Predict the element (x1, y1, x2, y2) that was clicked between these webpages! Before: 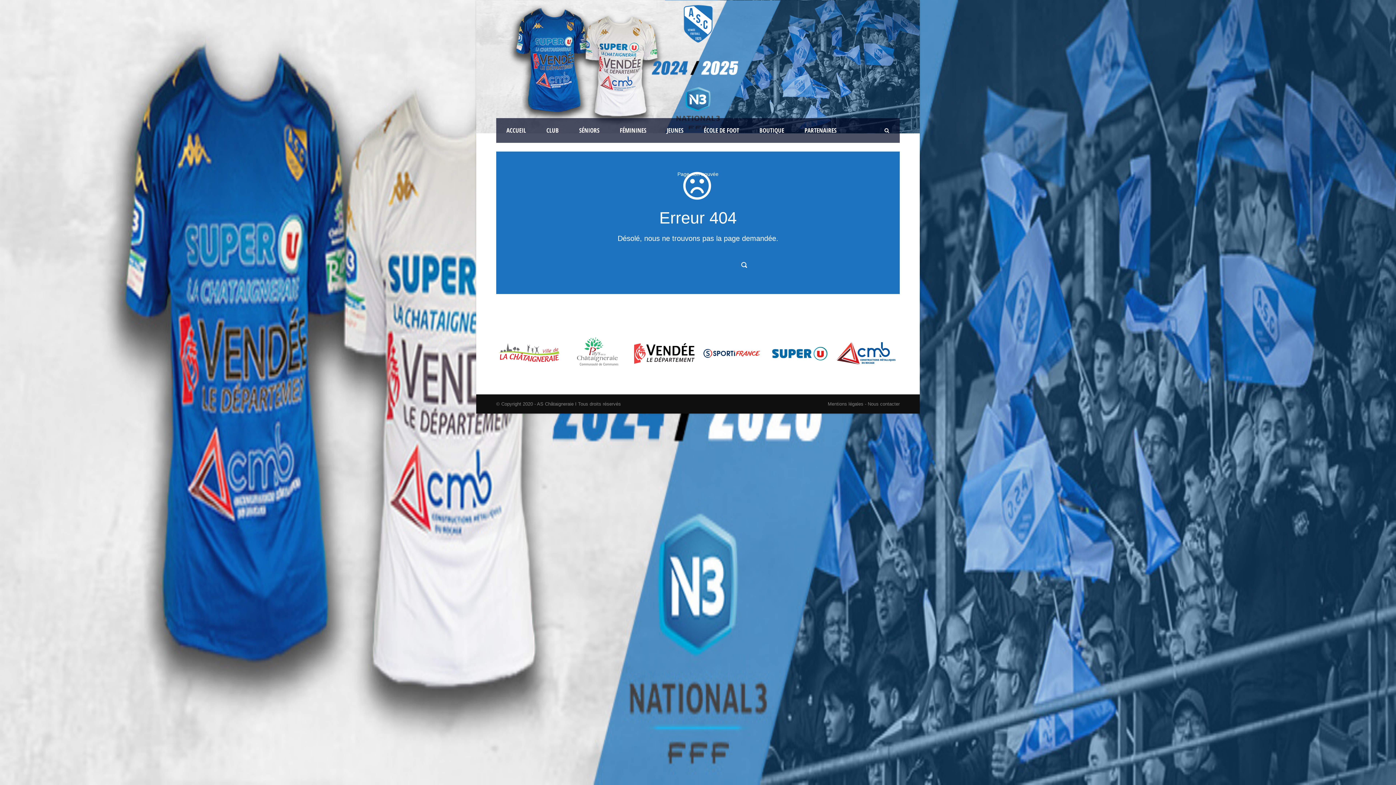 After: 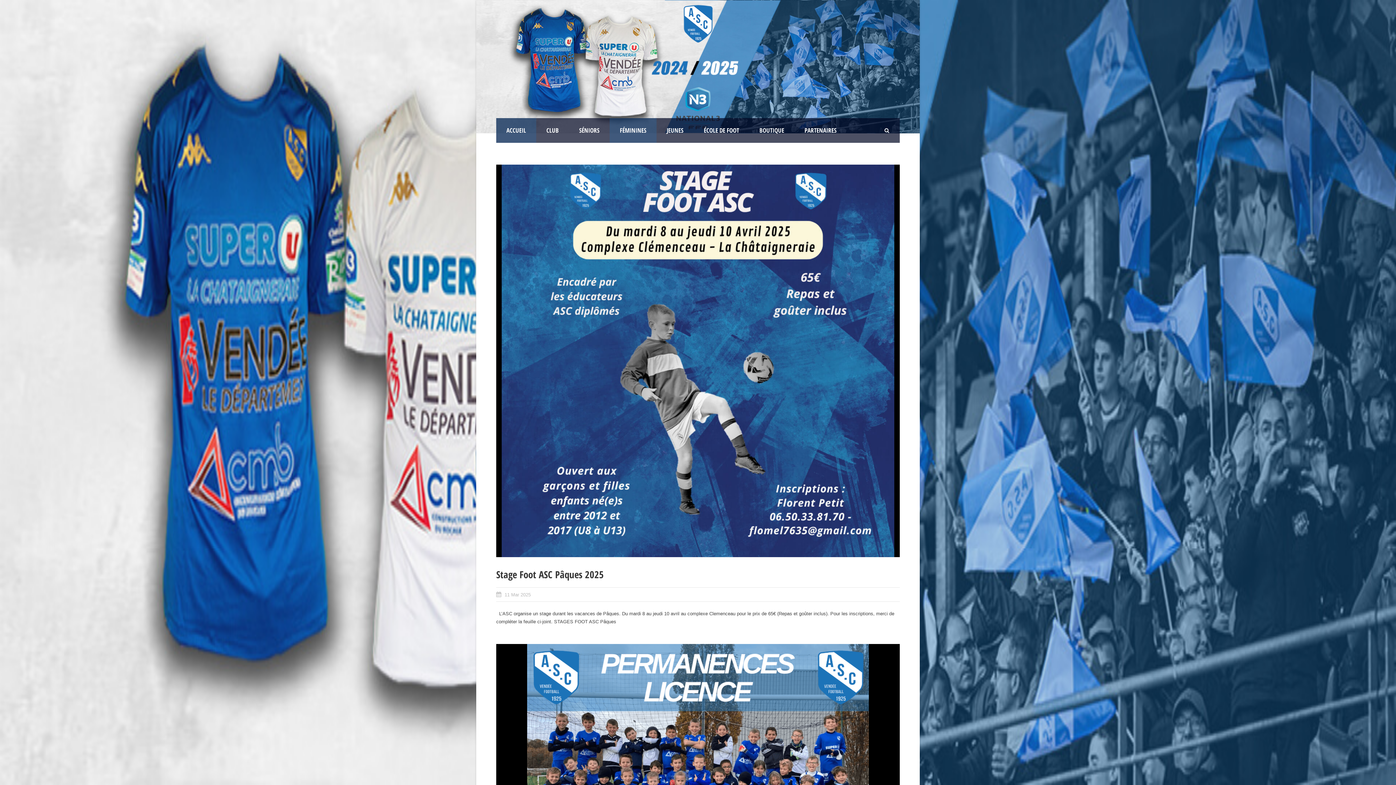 Action: bbox: (496, 118, 536, 142) label: ACCUEIL